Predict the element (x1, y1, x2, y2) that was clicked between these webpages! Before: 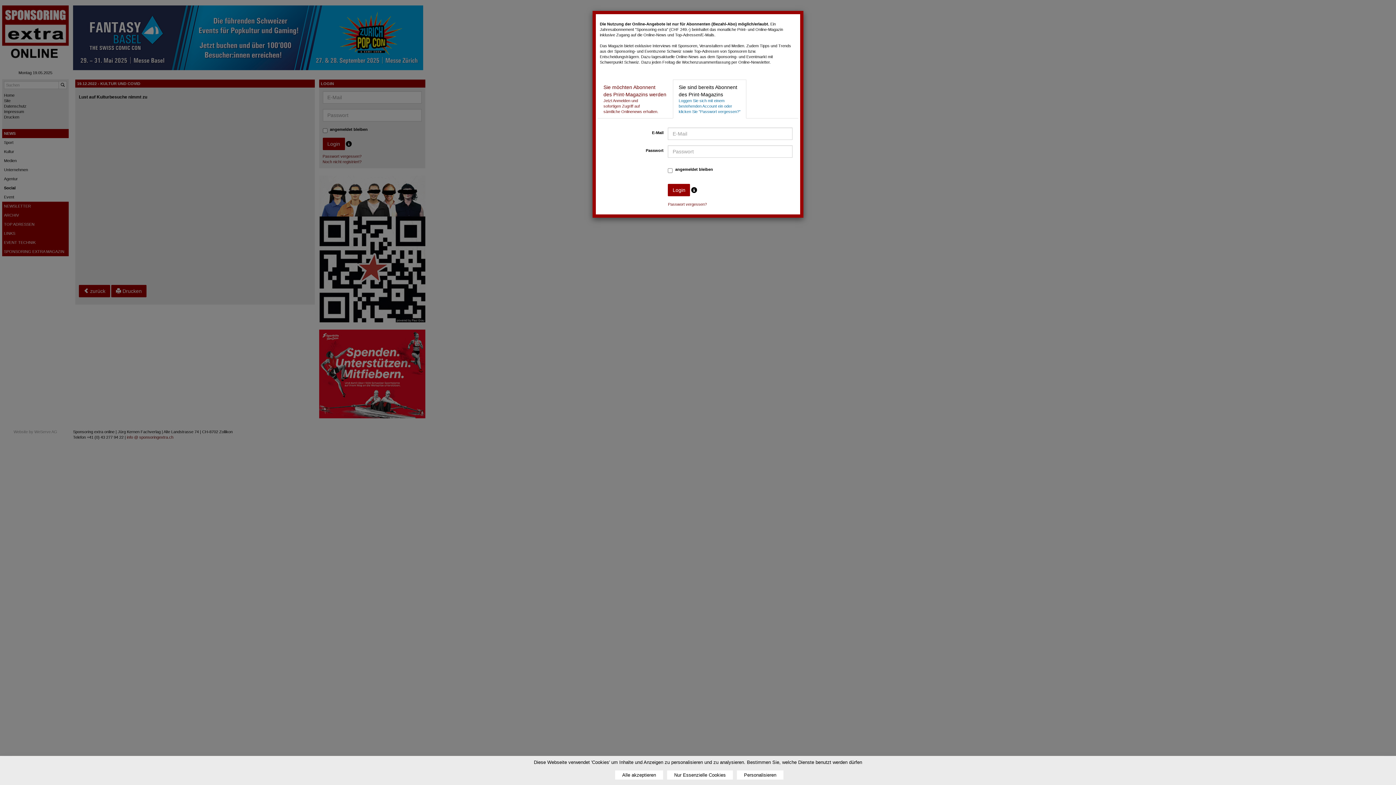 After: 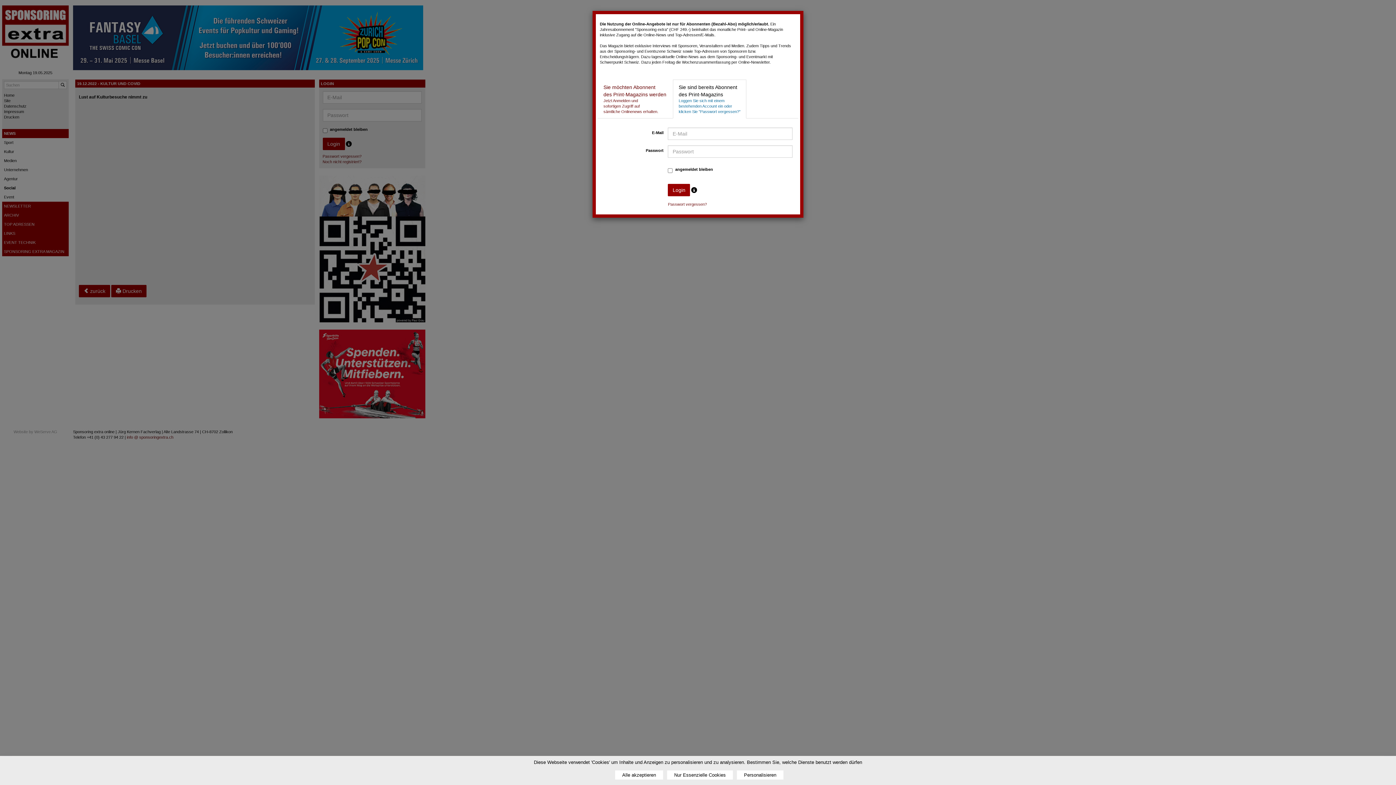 Action: label: Sie sind bereits Abonnent
des Print-Magazins
Loggen Sie sich mit einem
bestehenden Account ein oder
klicken Sie "Passwort vergessen?" bbox: (673, 79, 746, 118)